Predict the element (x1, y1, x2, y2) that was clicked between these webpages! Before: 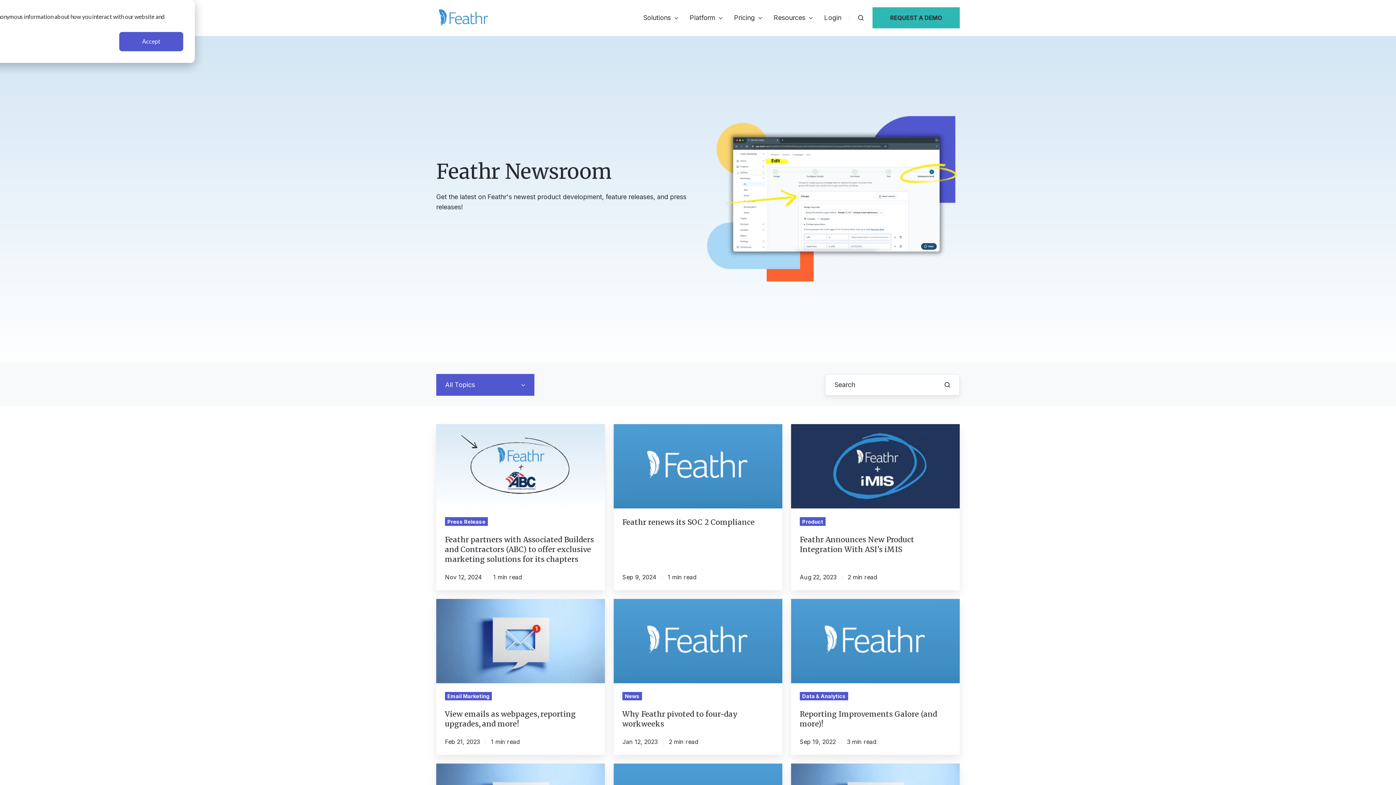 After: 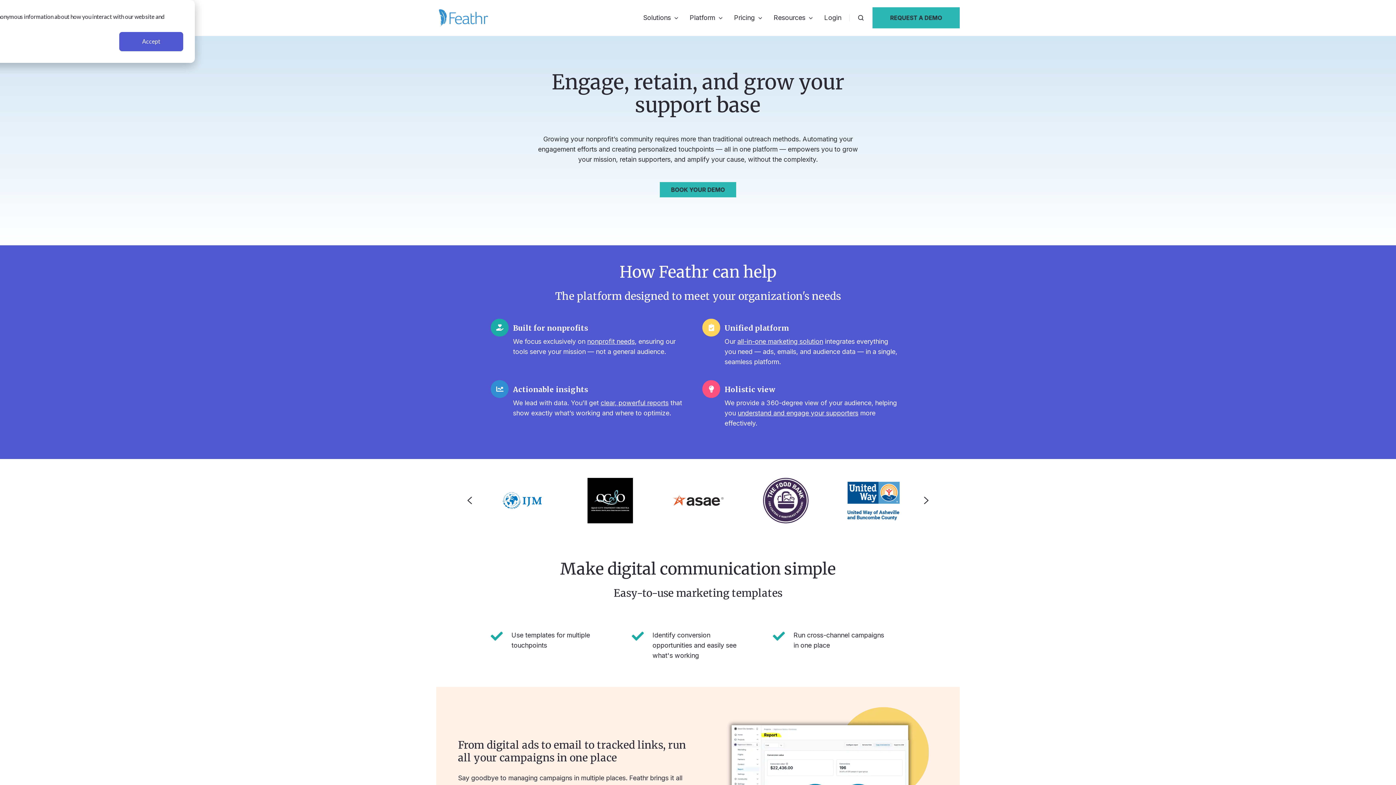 Action: bbox: (436, 13, 490, 21)